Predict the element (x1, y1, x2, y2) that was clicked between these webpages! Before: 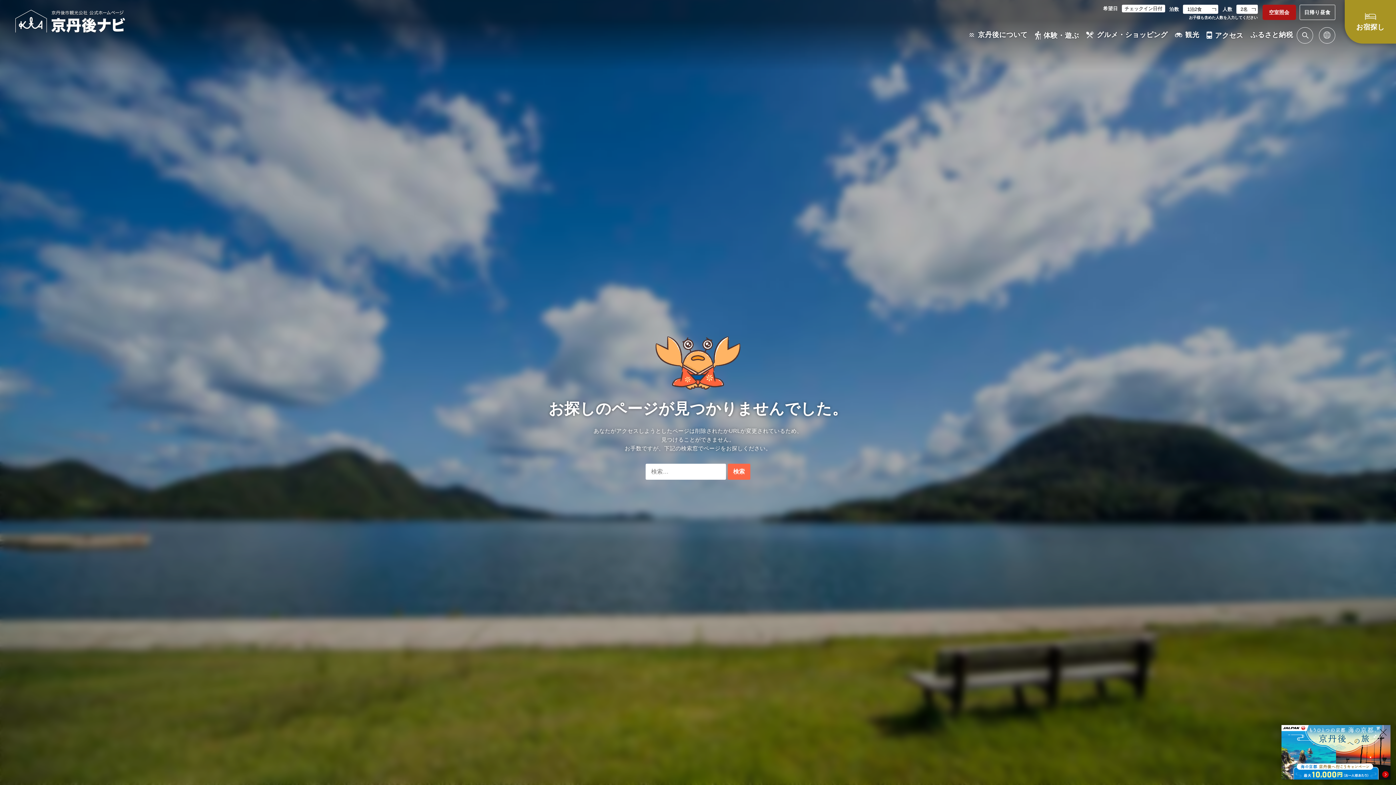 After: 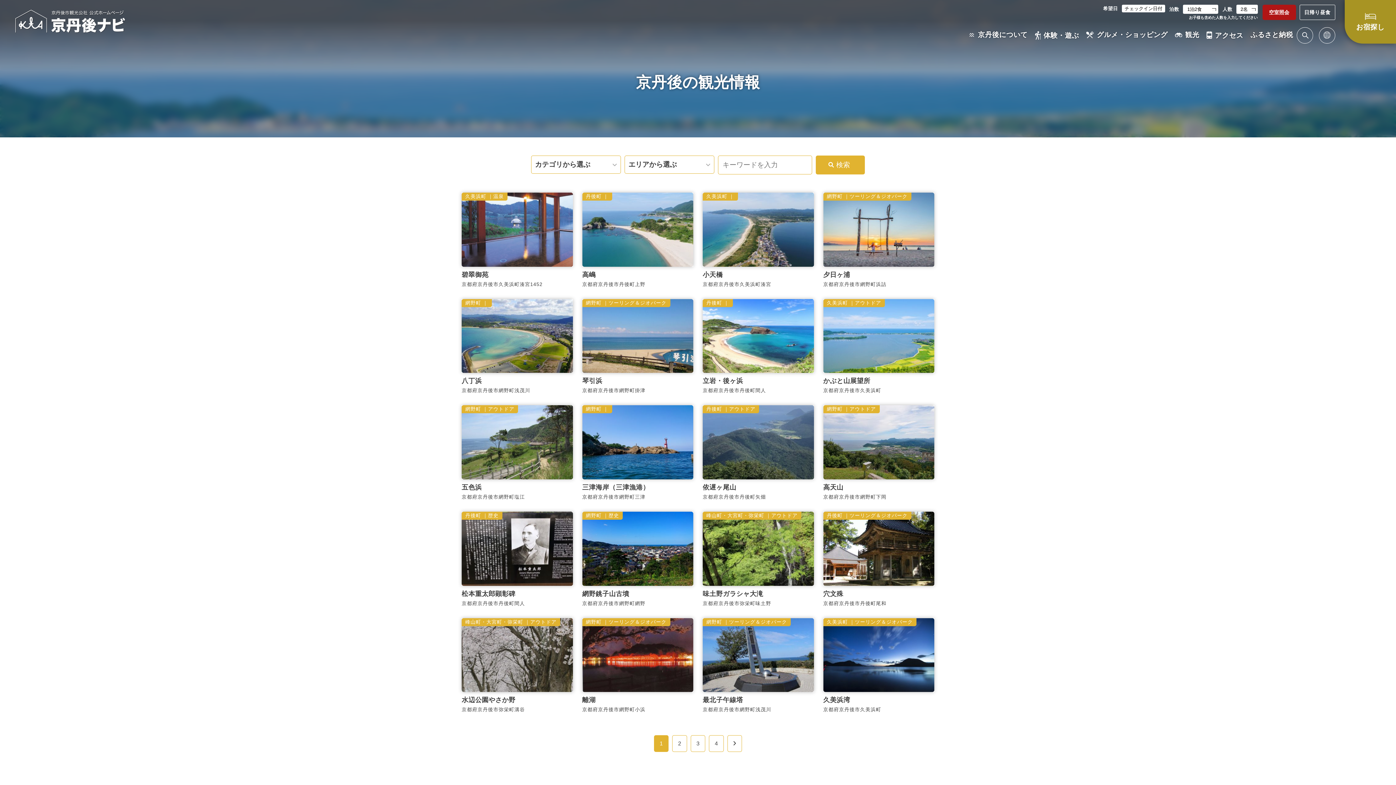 Action: label: 観光 bbox: (1171, 27, 1203, 41)